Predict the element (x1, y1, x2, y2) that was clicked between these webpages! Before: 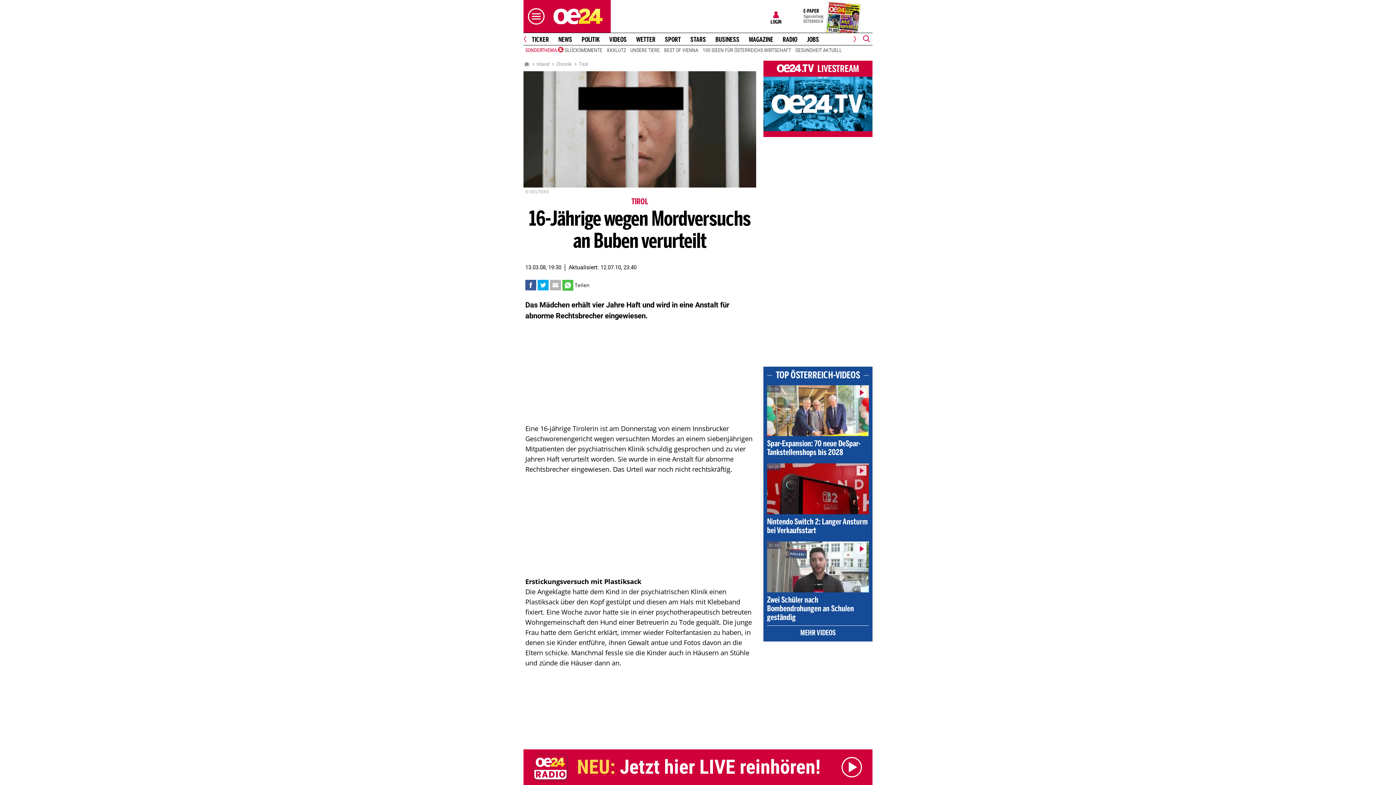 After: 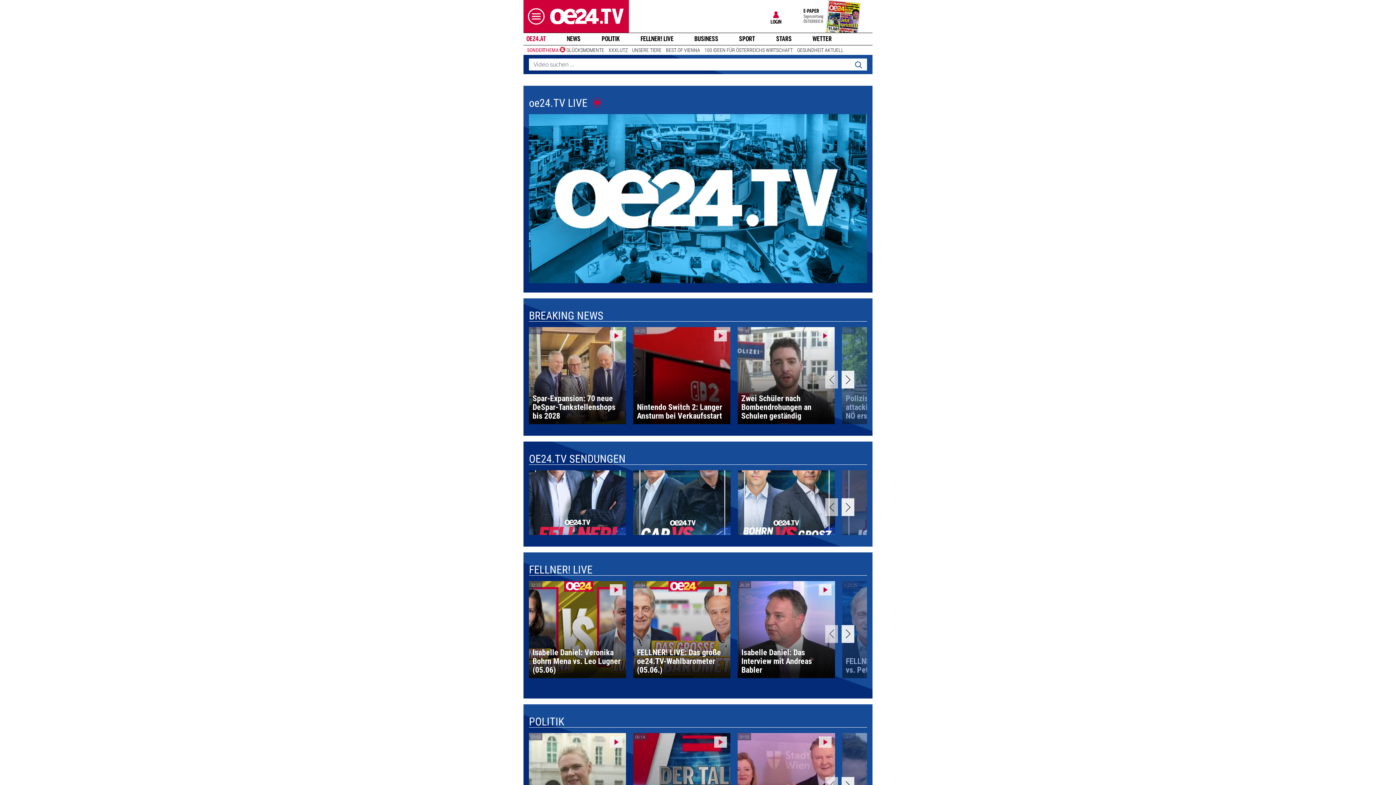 Action: bbox: (763, 64, 872, 74) label:  LIVESTREAM